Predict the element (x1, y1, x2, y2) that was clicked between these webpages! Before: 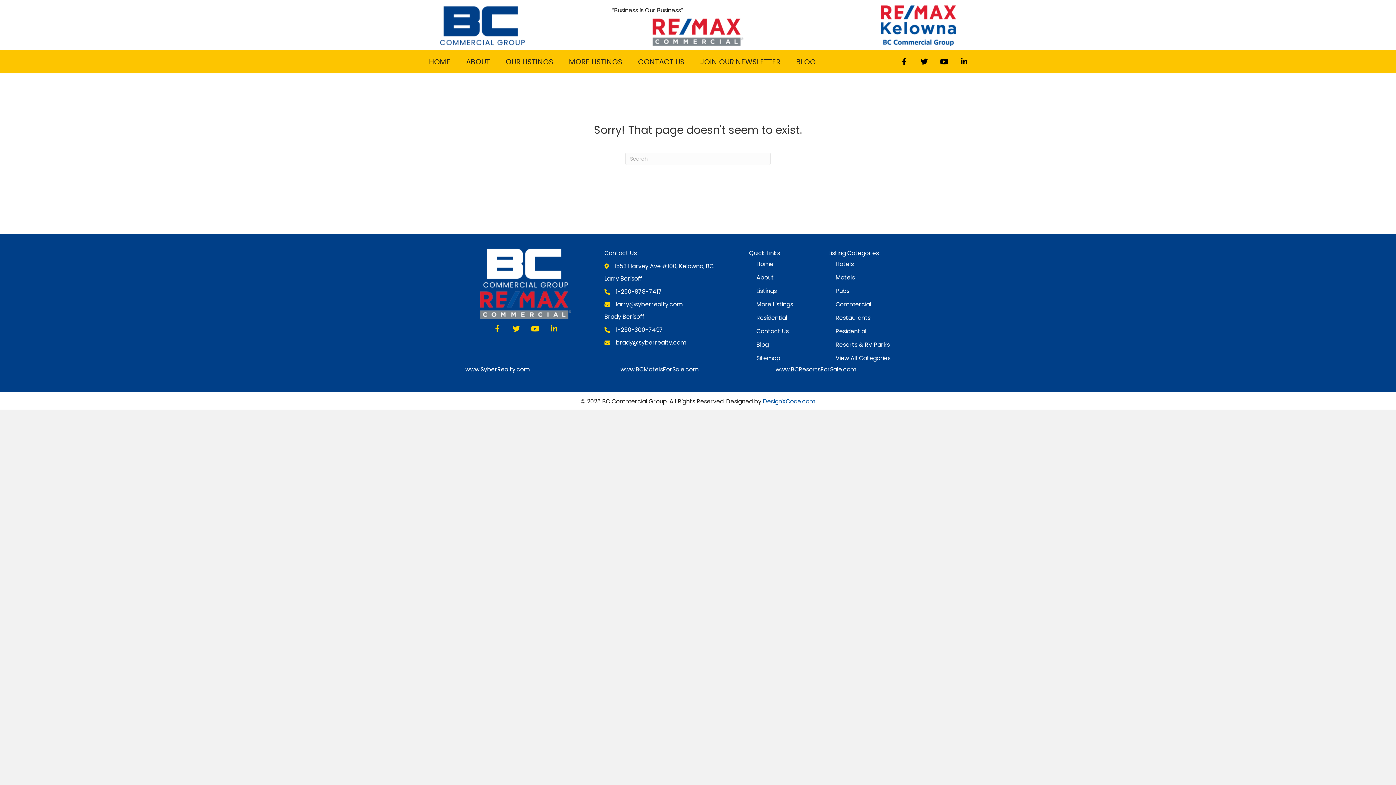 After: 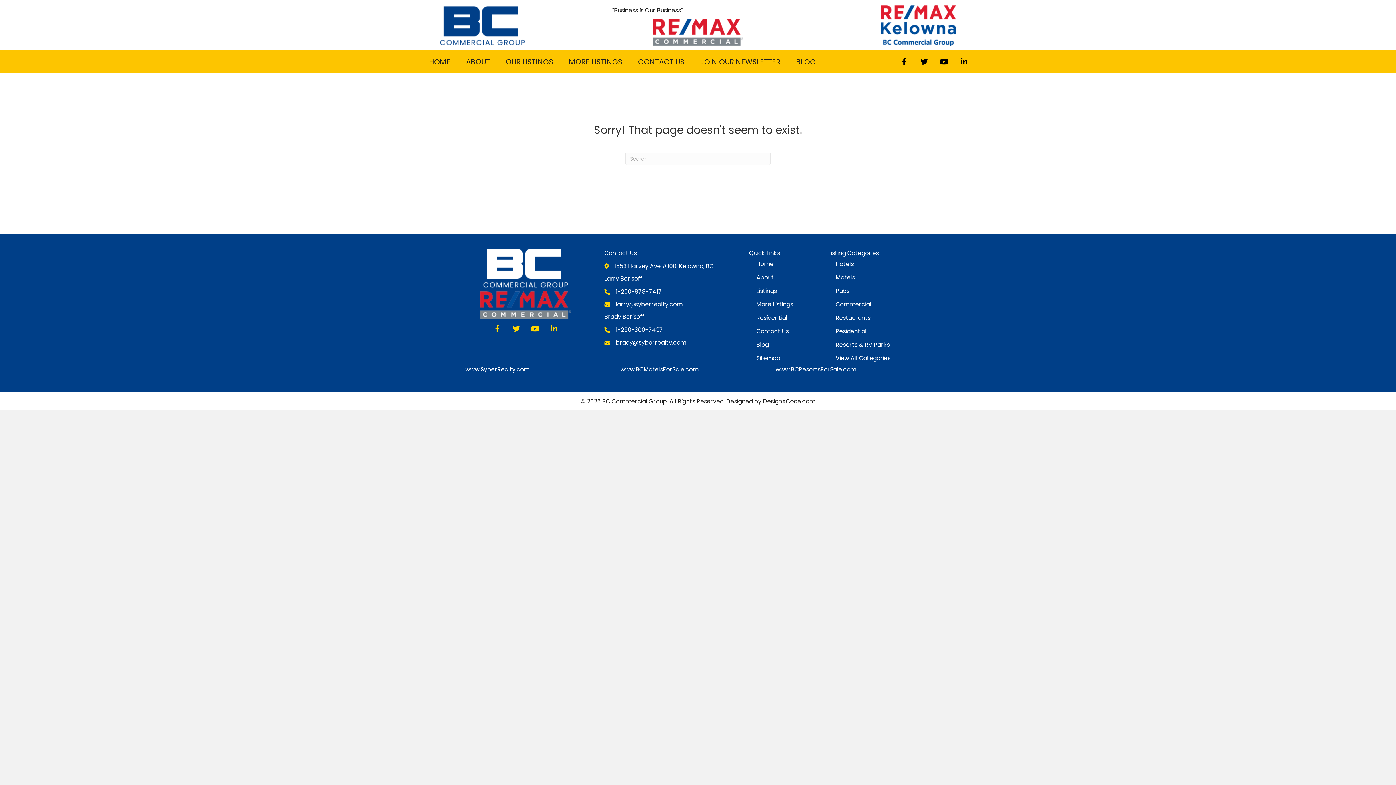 Action: bbox: (763, 397, 815, 405) label: DesignXCode.com